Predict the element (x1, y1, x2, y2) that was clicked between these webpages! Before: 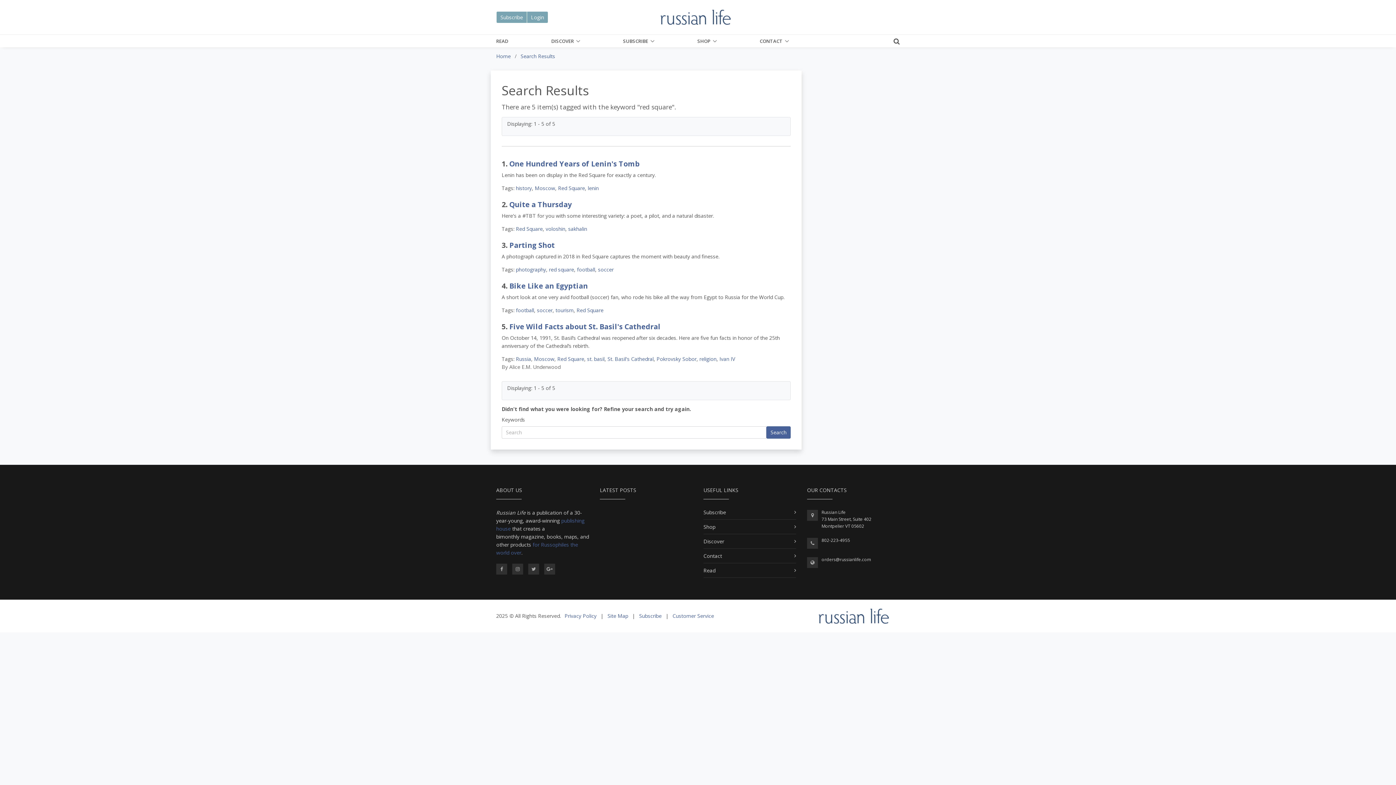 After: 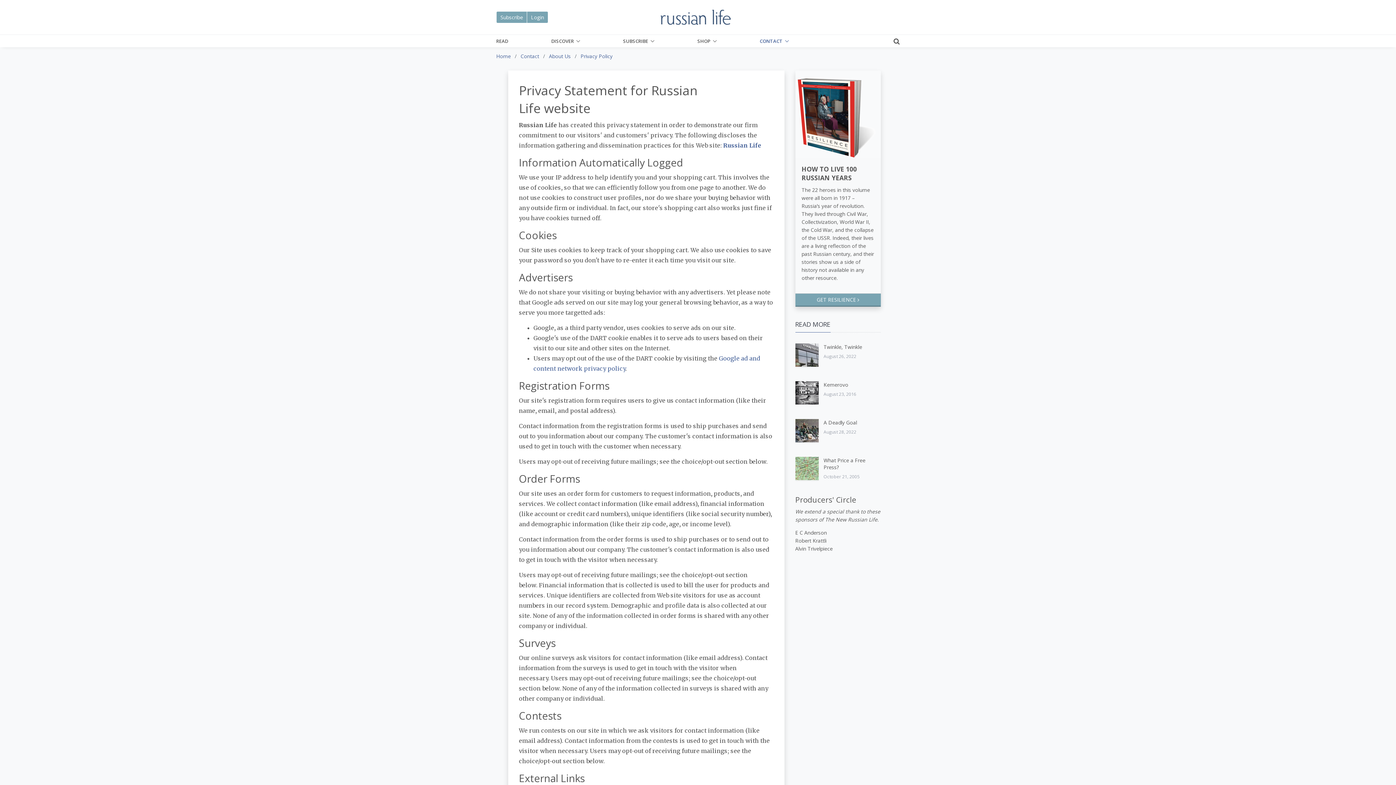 Action: label: Privacy Policy bbox: (564, 612, 596, 619)